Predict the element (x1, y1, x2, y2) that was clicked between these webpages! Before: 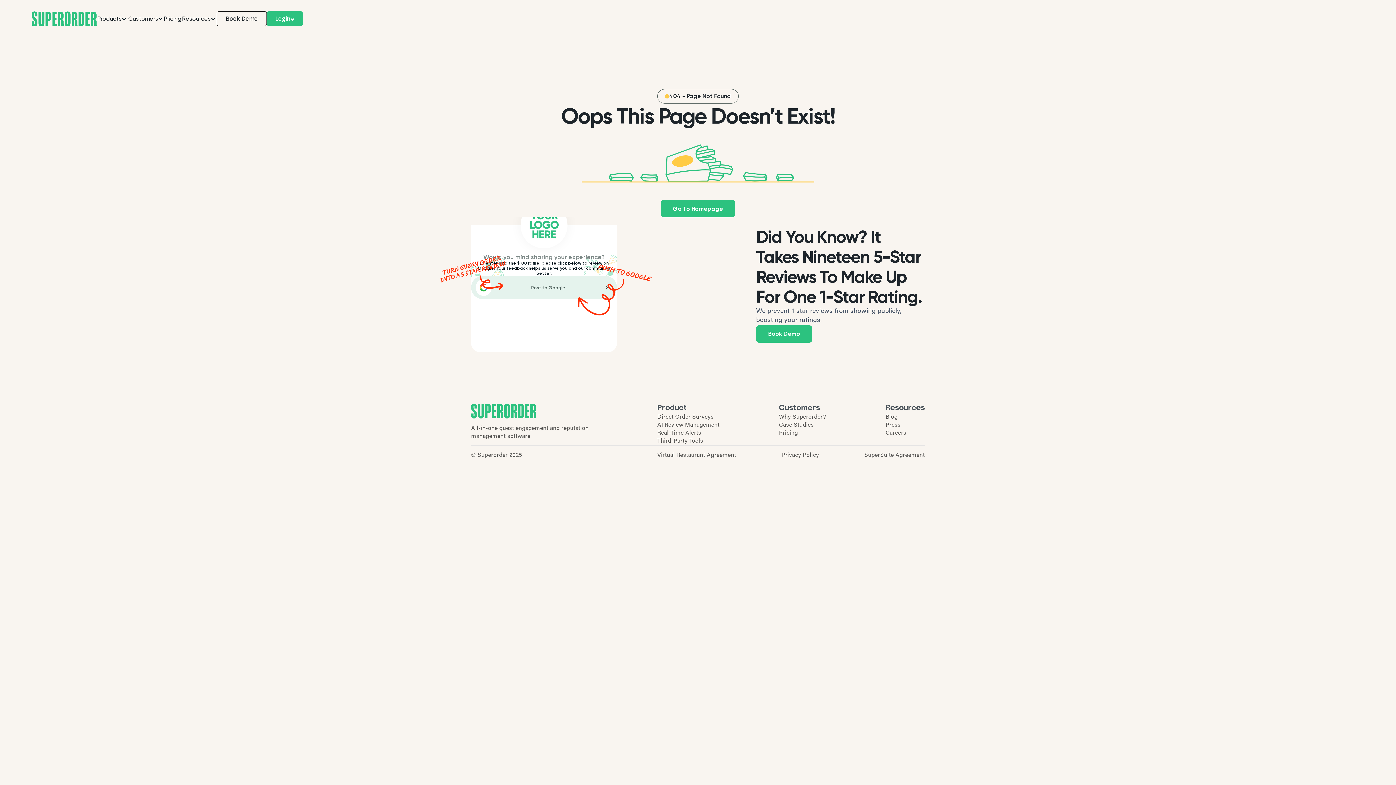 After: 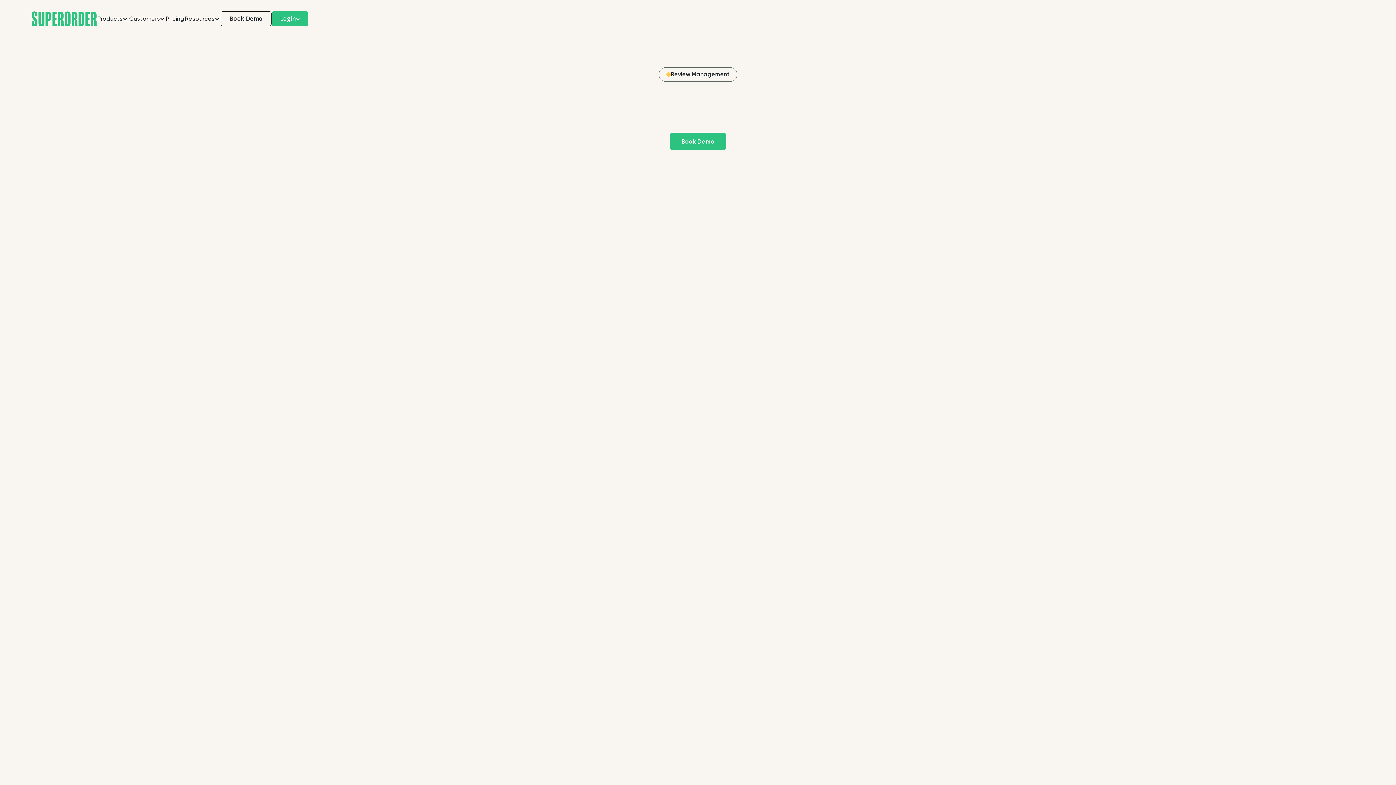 Action: label: AI Review Management bbox: (657, 421, 719, 429)